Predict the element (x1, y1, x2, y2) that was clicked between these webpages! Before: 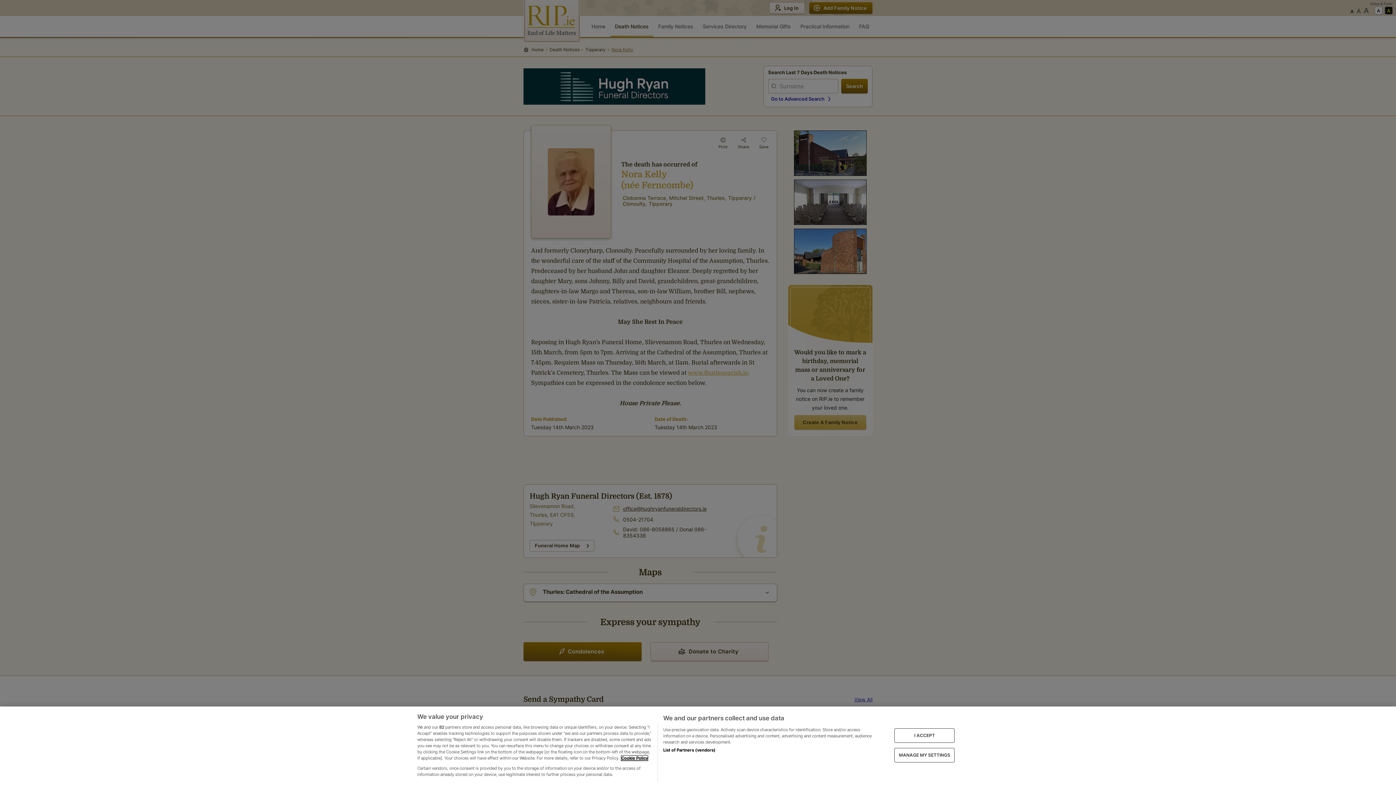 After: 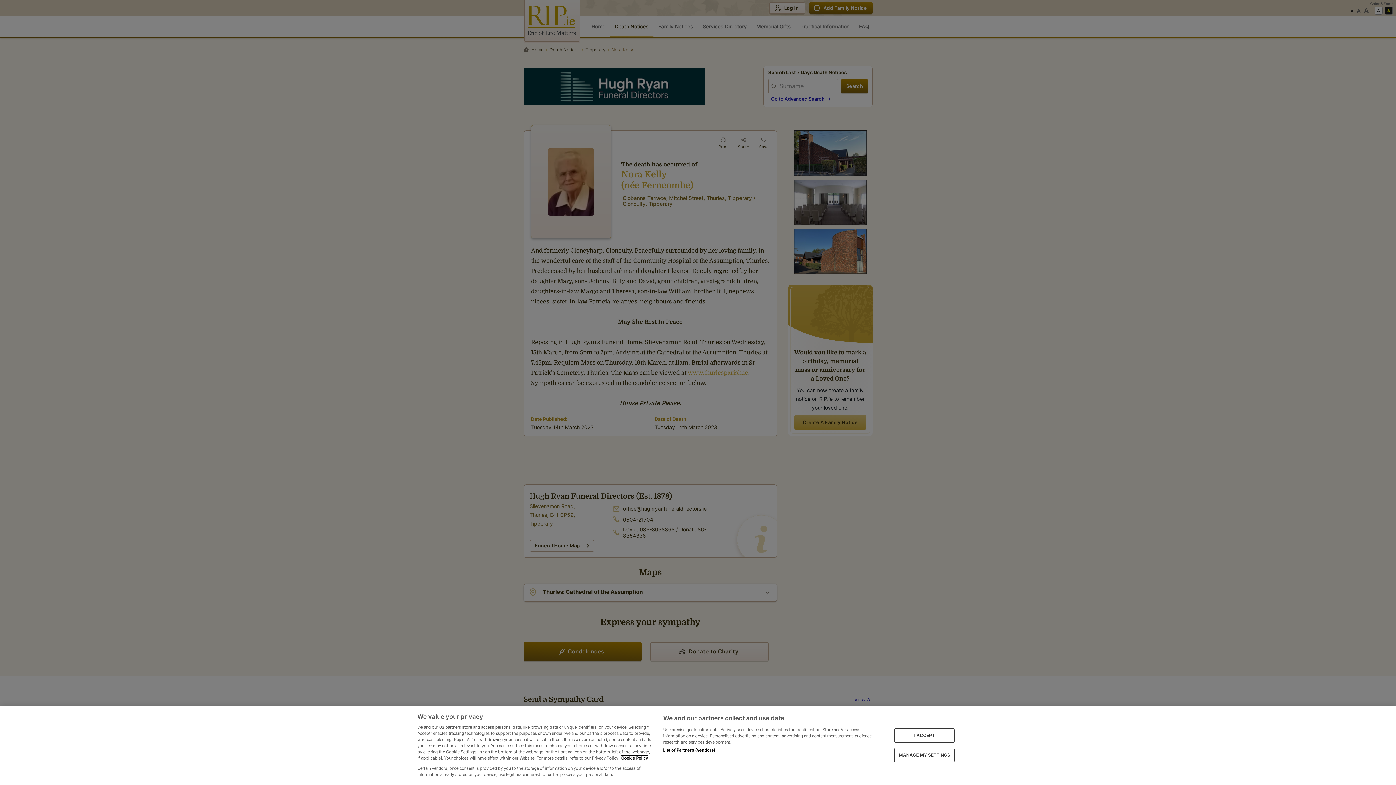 Action: bbox: (621, 755, 648, 760) label: More information about your privacy, opens in a new tab